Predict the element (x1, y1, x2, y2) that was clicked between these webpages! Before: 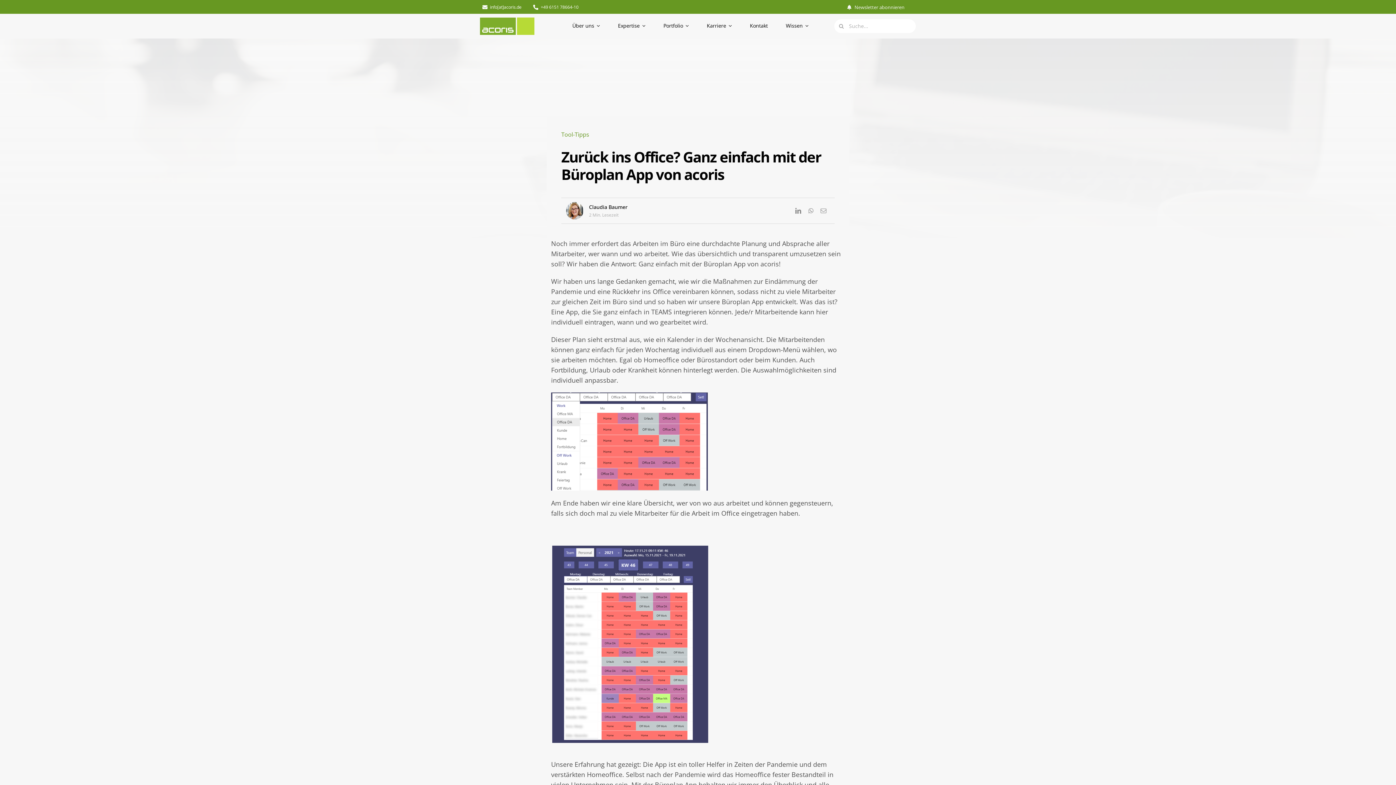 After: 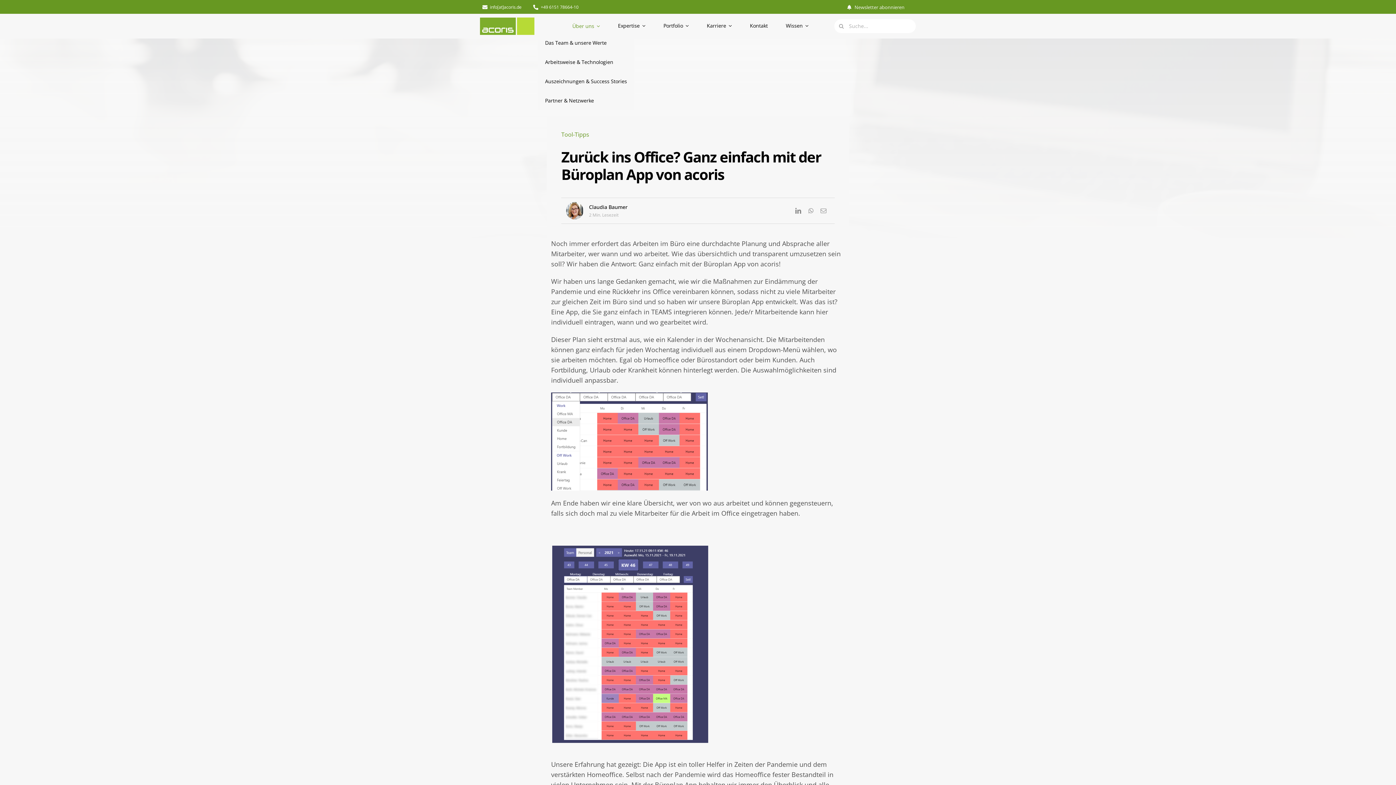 Action: label: Über uns bbox: (572, 18, 600, 33)